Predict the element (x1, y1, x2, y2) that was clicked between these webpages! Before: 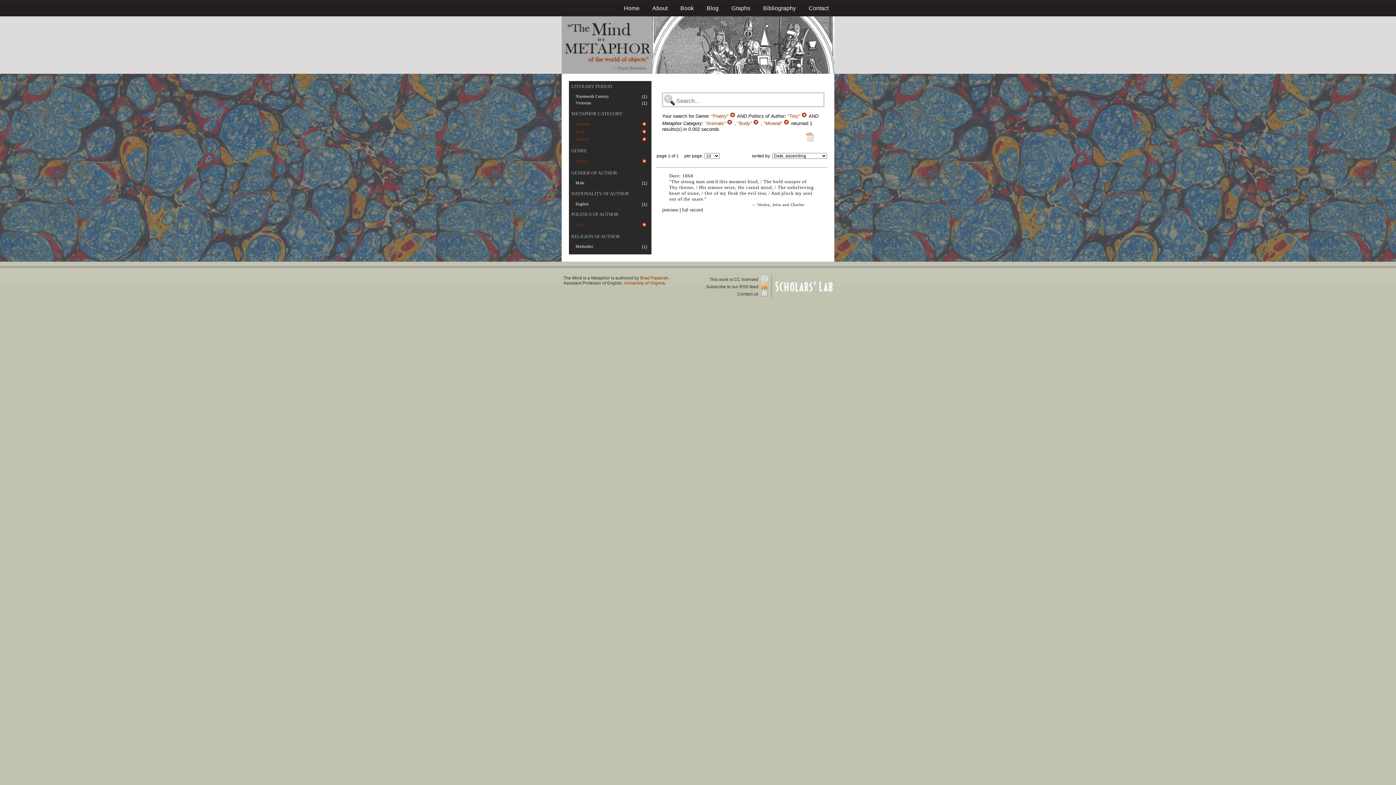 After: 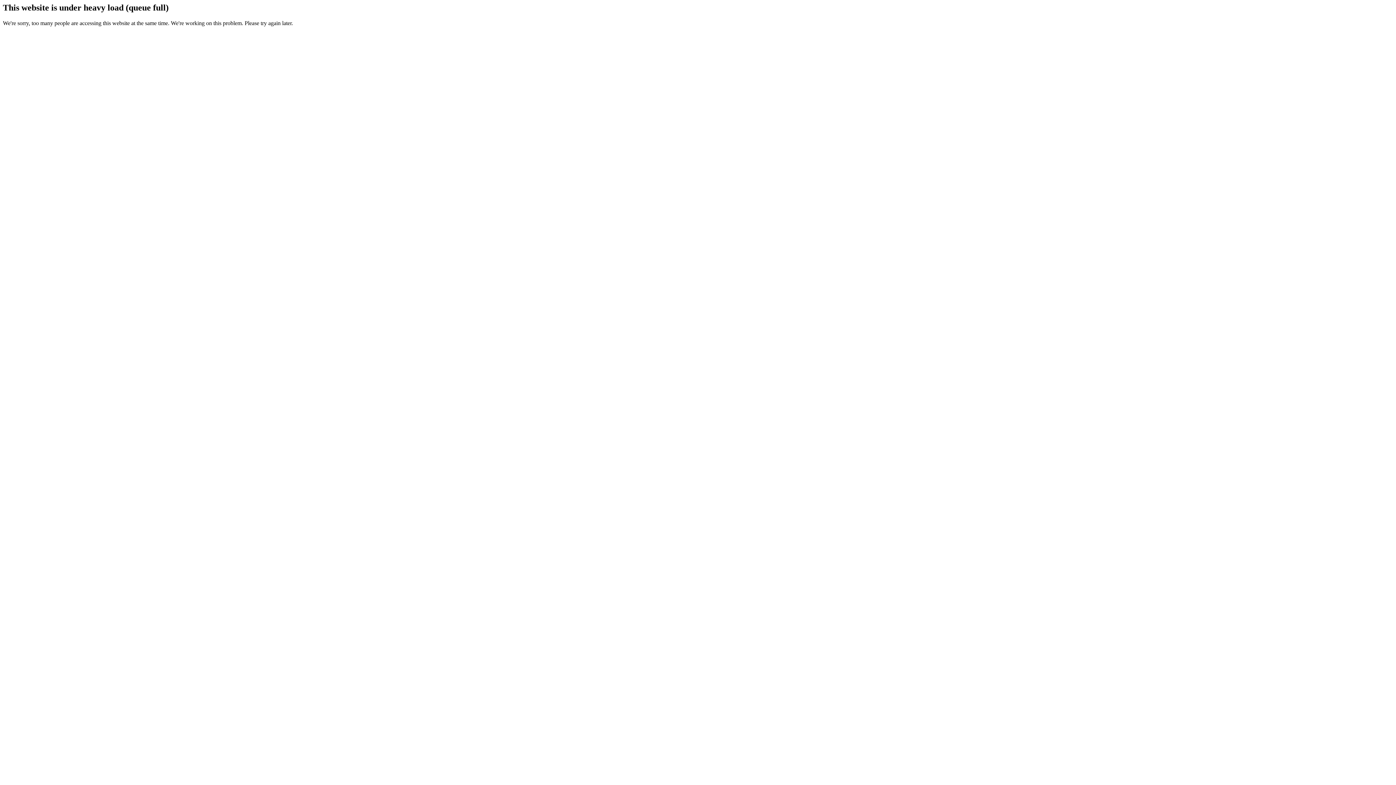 Action: bbox: (571, 110, 622, 116) label: METAPHOR CATEGORY